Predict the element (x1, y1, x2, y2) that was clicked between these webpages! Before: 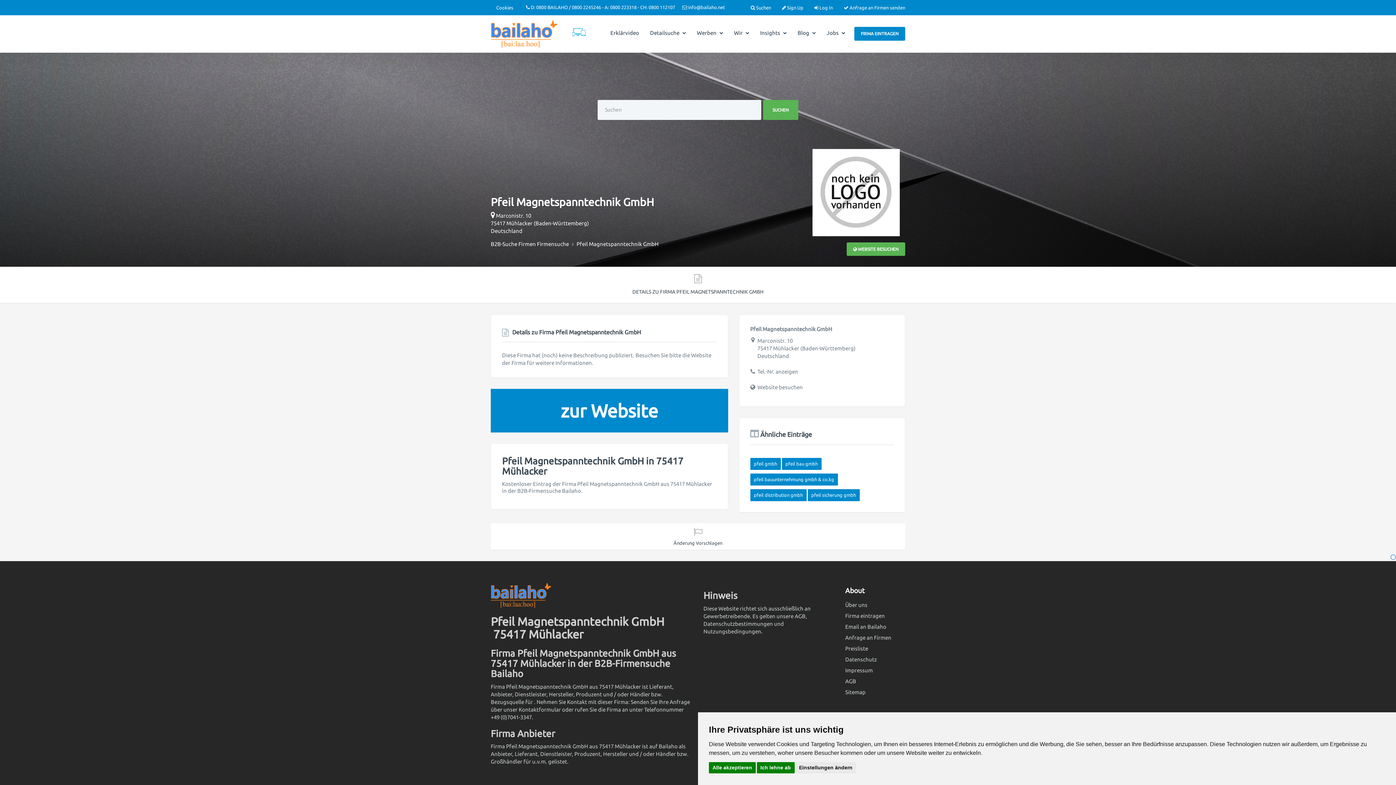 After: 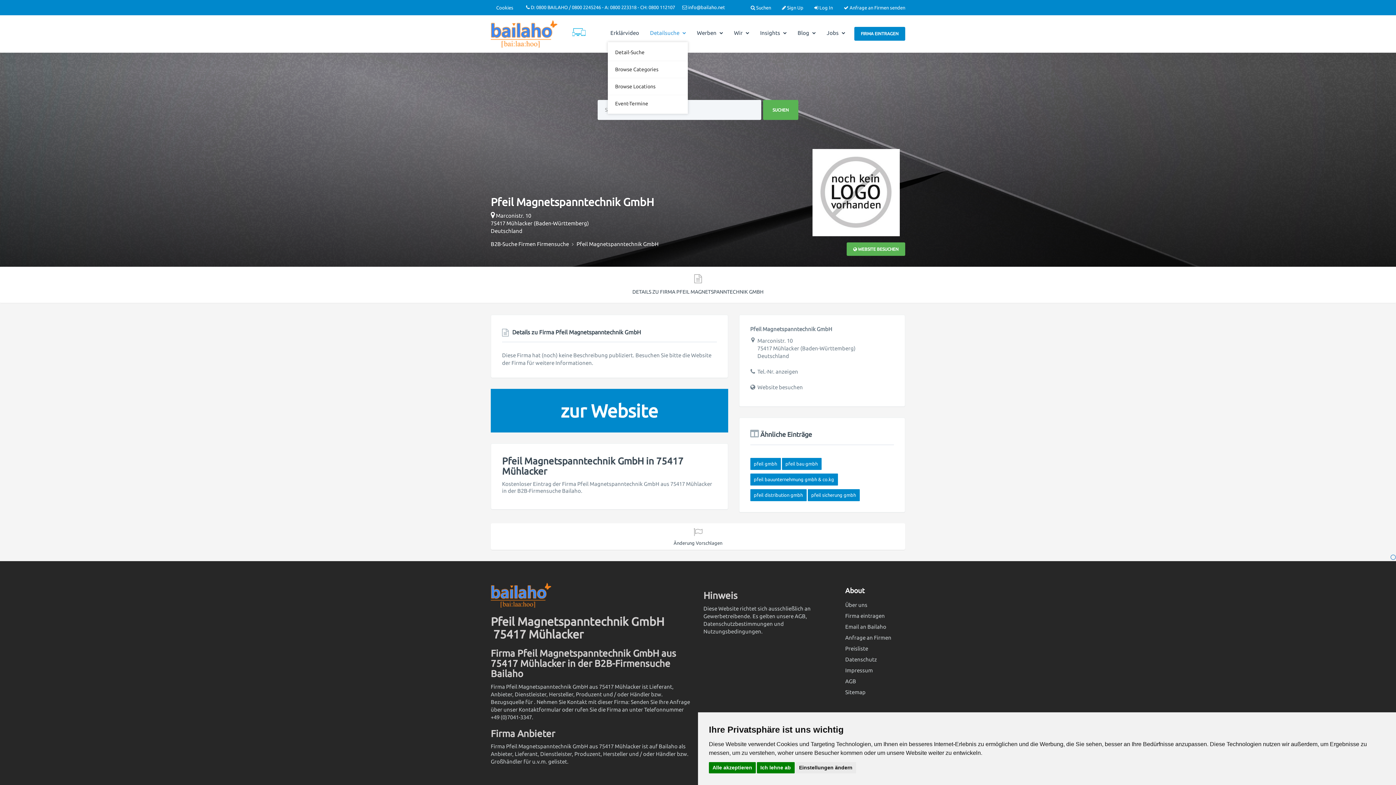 Action: bbox: (644, 24, 691, 42) label: Detailsuche 